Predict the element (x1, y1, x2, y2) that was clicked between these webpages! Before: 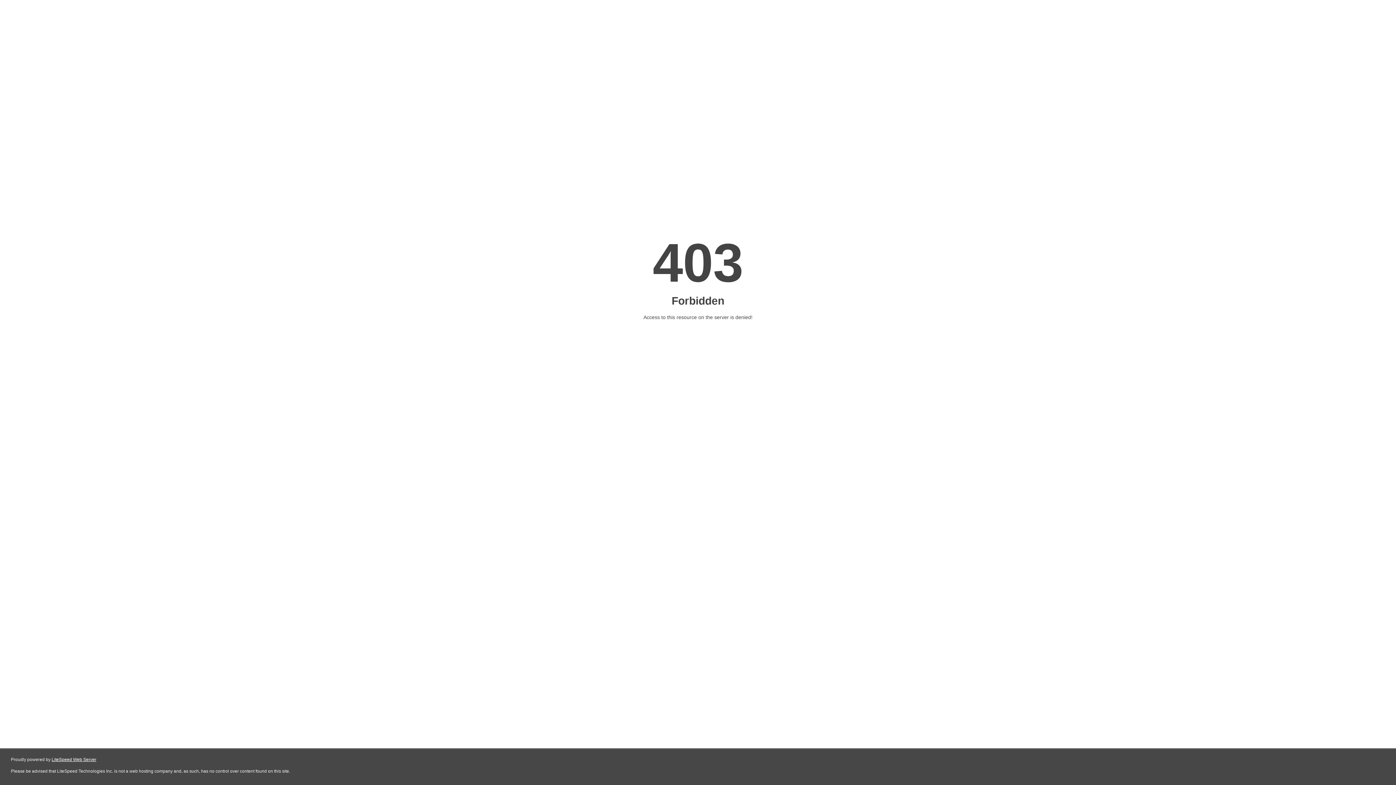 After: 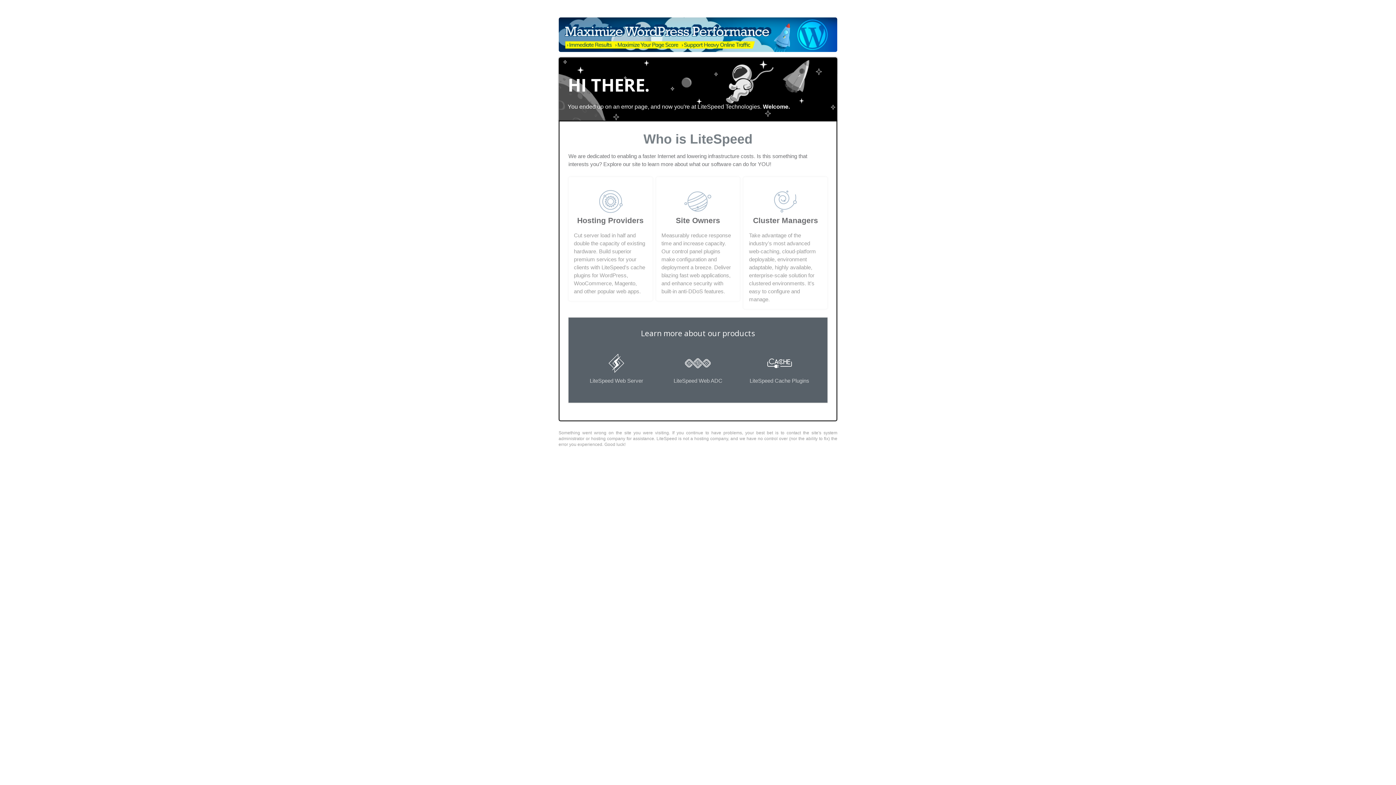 Action: label: LiteSpeed Web Server bbox: (51, 757, 96, 762)